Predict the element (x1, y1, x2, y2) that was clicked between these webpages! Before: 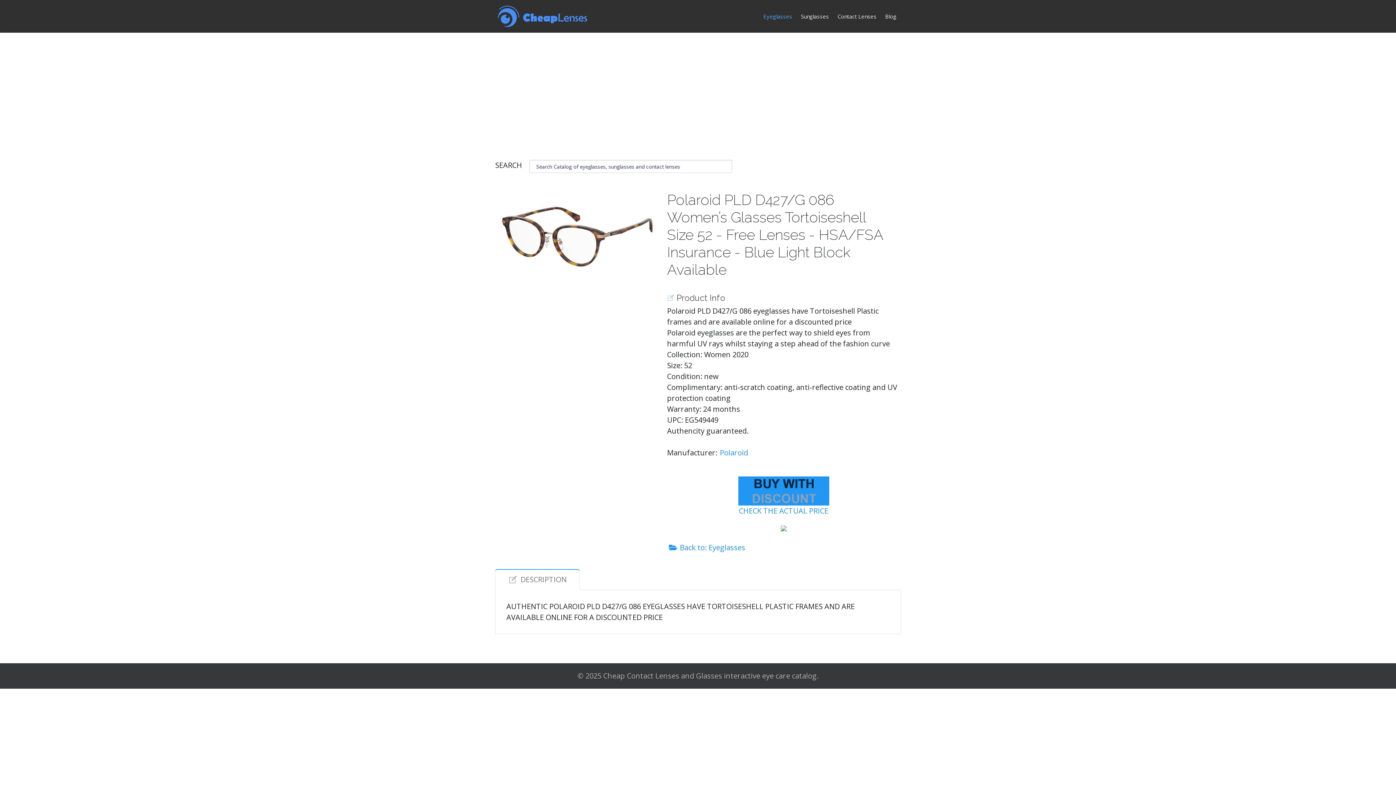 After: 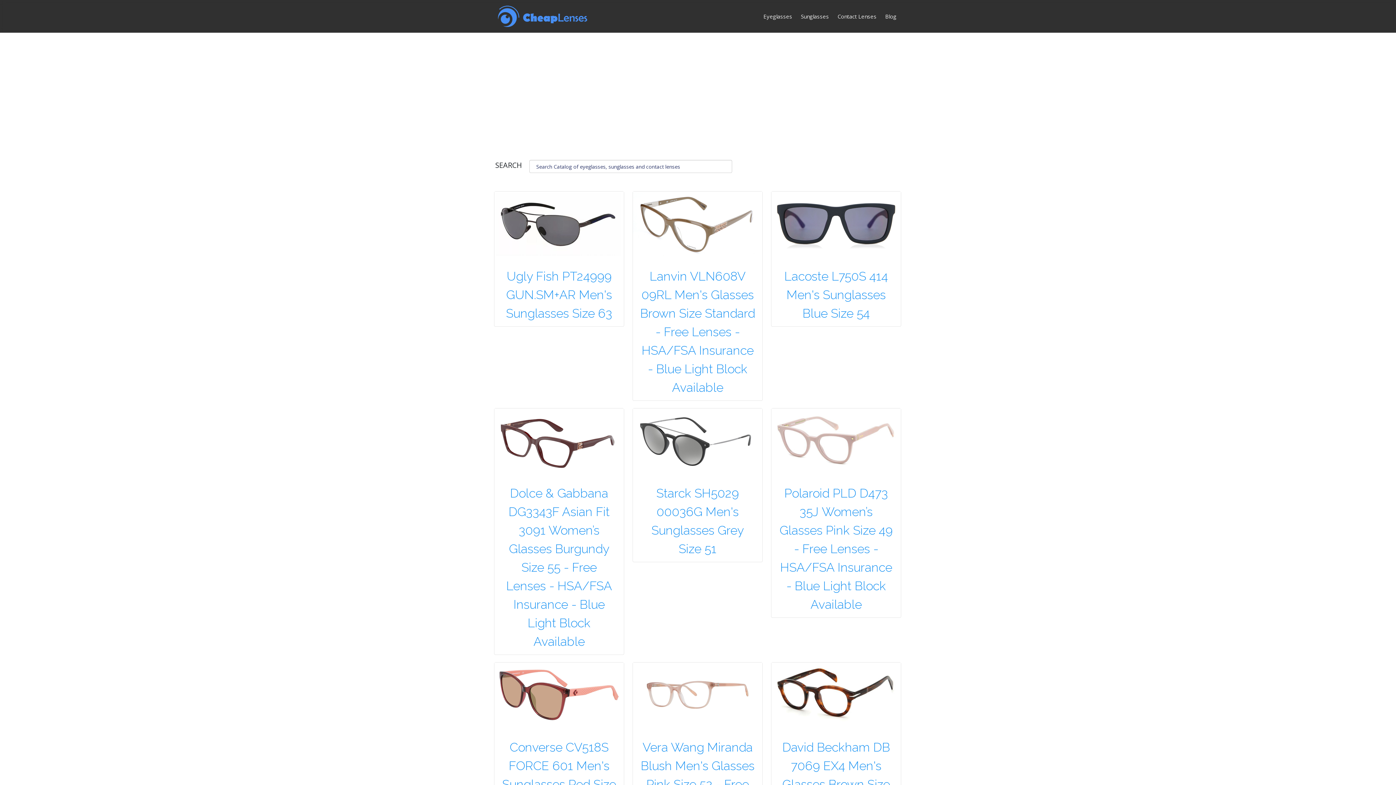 Action: bbox: (495, 0, 590, 32)